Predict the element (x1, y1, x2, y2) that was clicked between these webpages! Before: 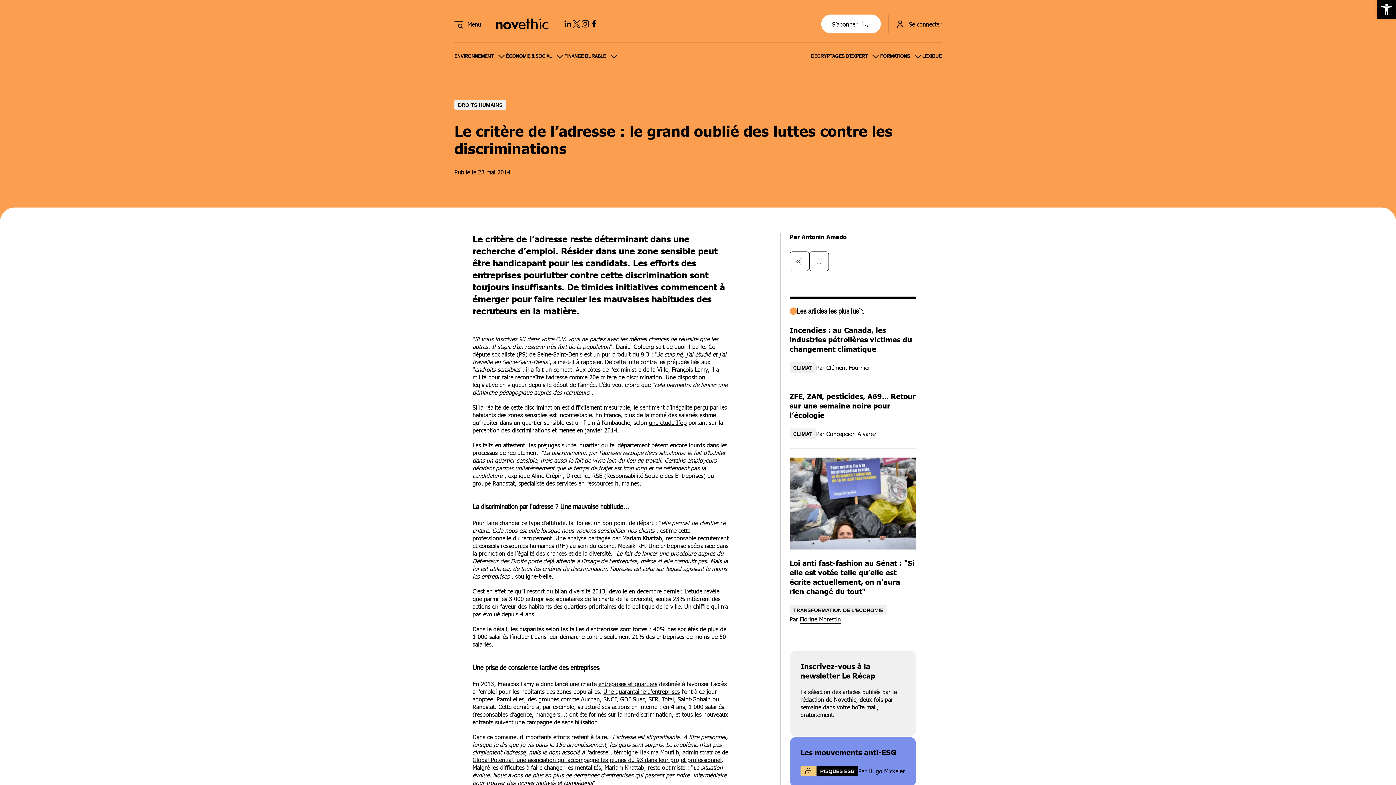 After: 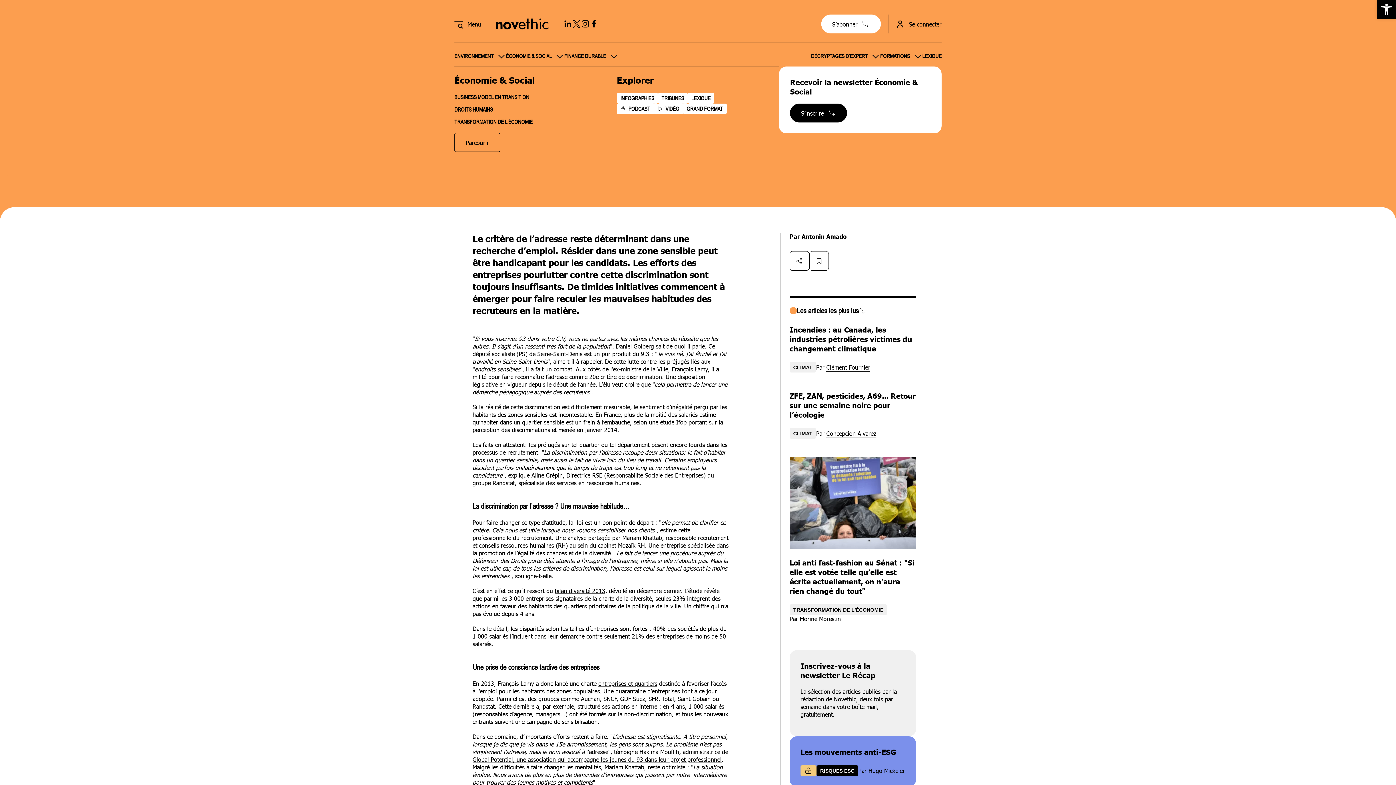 Action: label: ÉCONOMIE & SOCIAL bbox: (506, 52, 564, 60)